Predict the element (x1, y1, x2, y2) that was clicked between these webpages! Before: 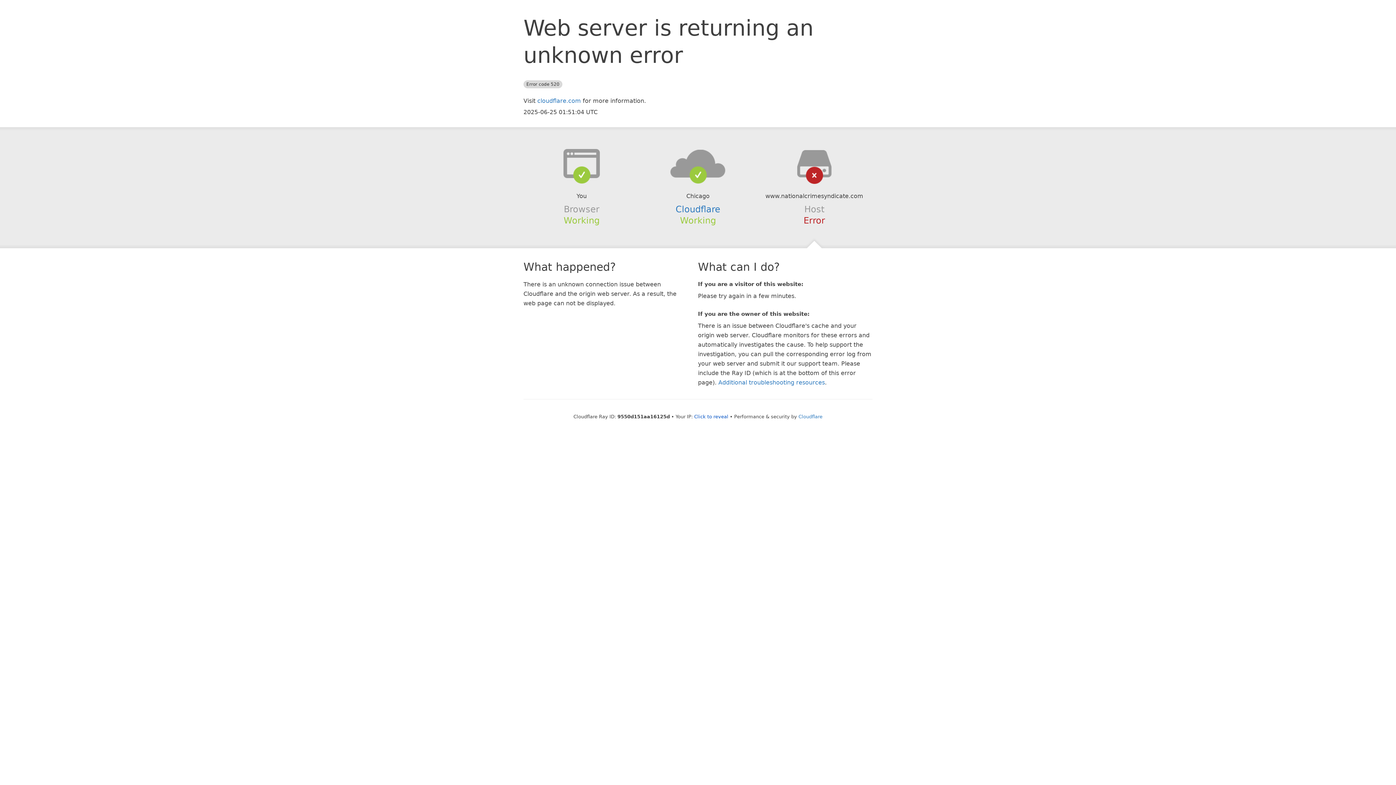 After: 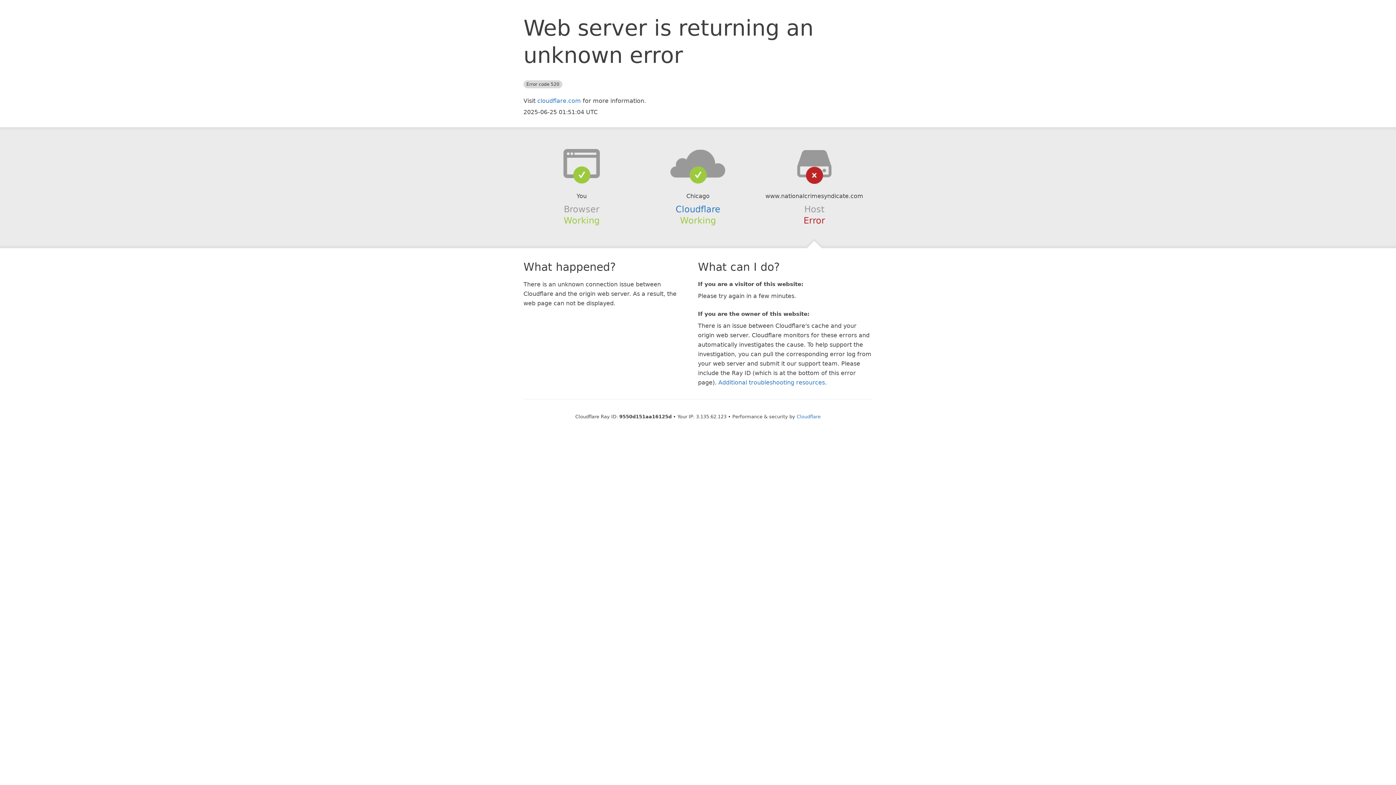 Action: label: Click to reveal bbox: (694, 414, 728, 419)